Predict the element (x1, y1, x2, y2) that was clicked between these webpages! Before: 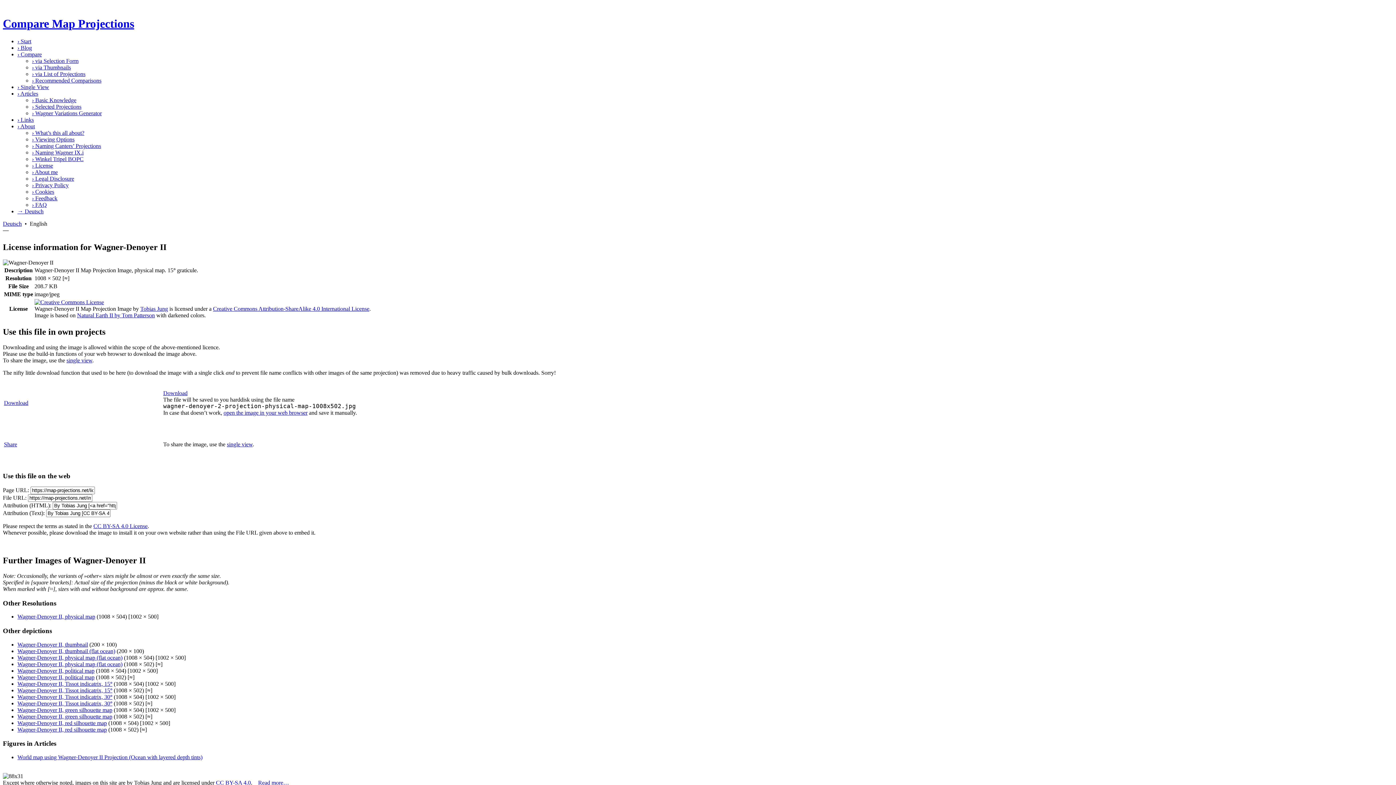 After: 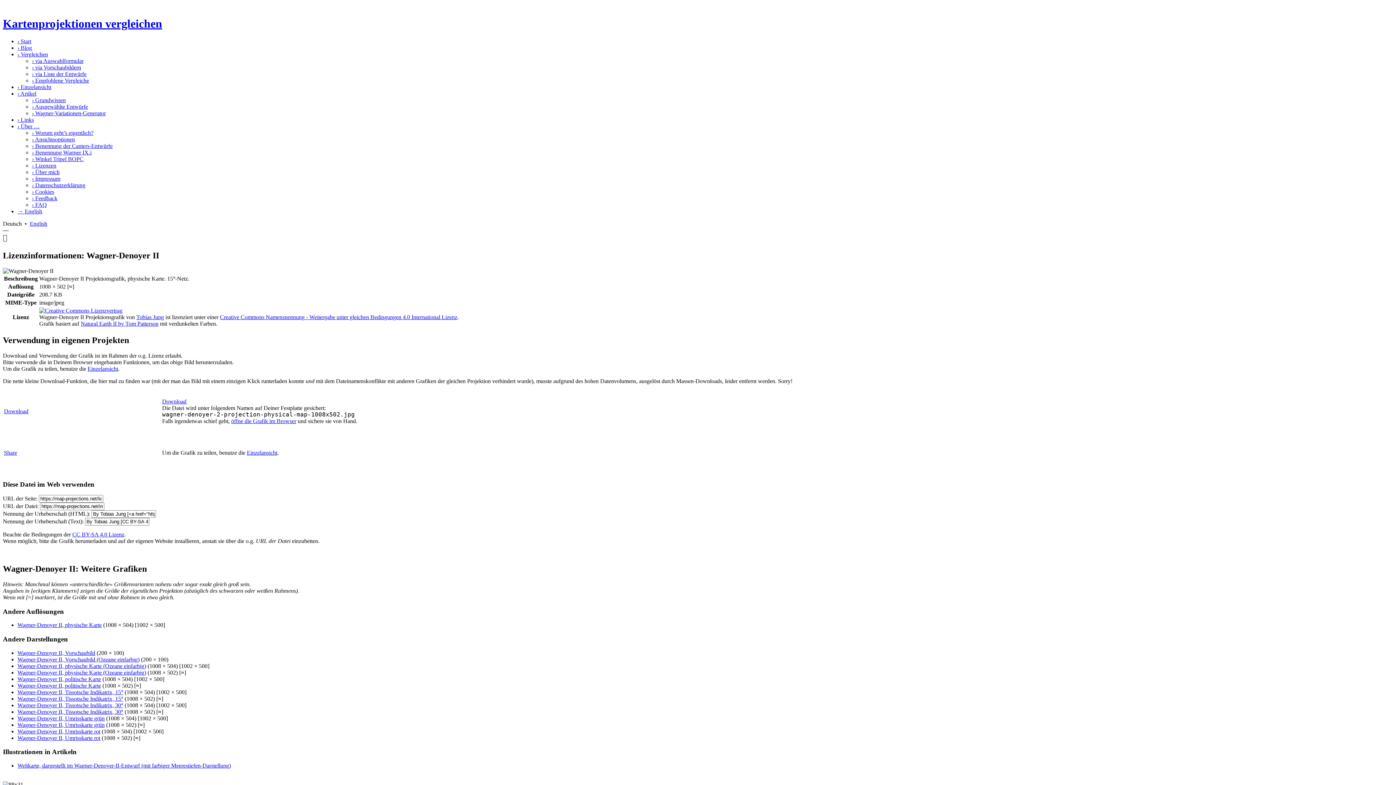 Action: bbox: (2, 220, 21, 226) label: Deutsch